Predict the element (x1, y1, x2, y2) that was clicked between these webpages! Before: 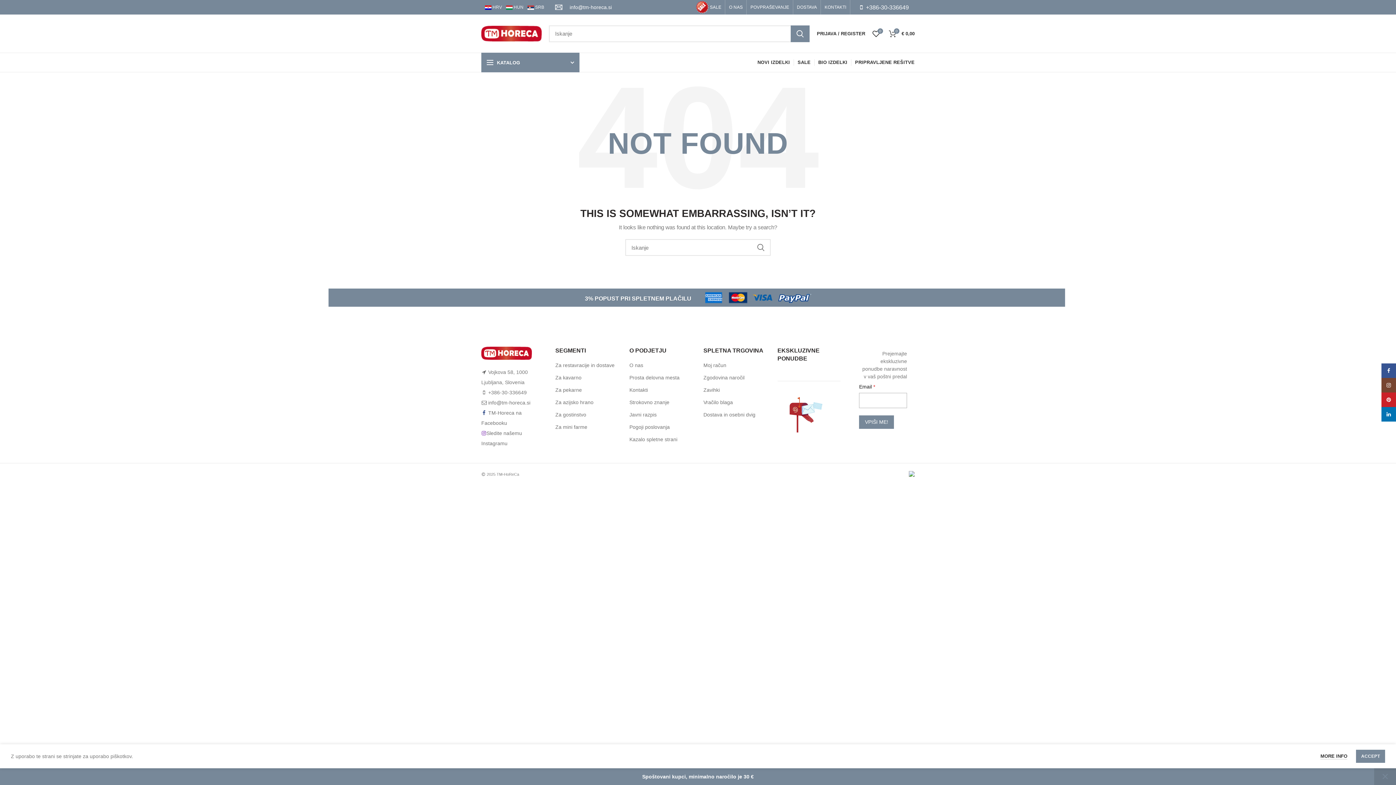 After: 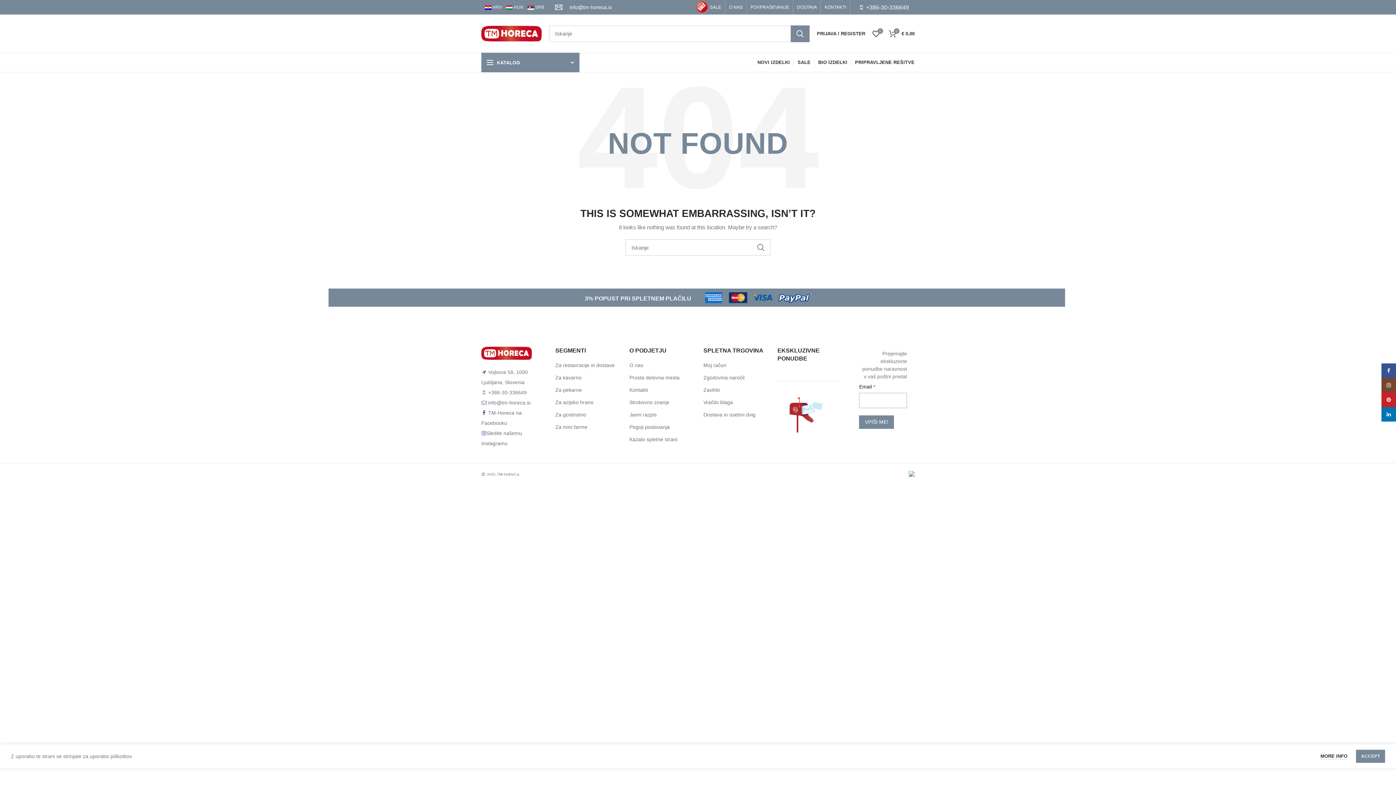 Action: label: Opusti bbox: (1374, 768, 1396, 785)